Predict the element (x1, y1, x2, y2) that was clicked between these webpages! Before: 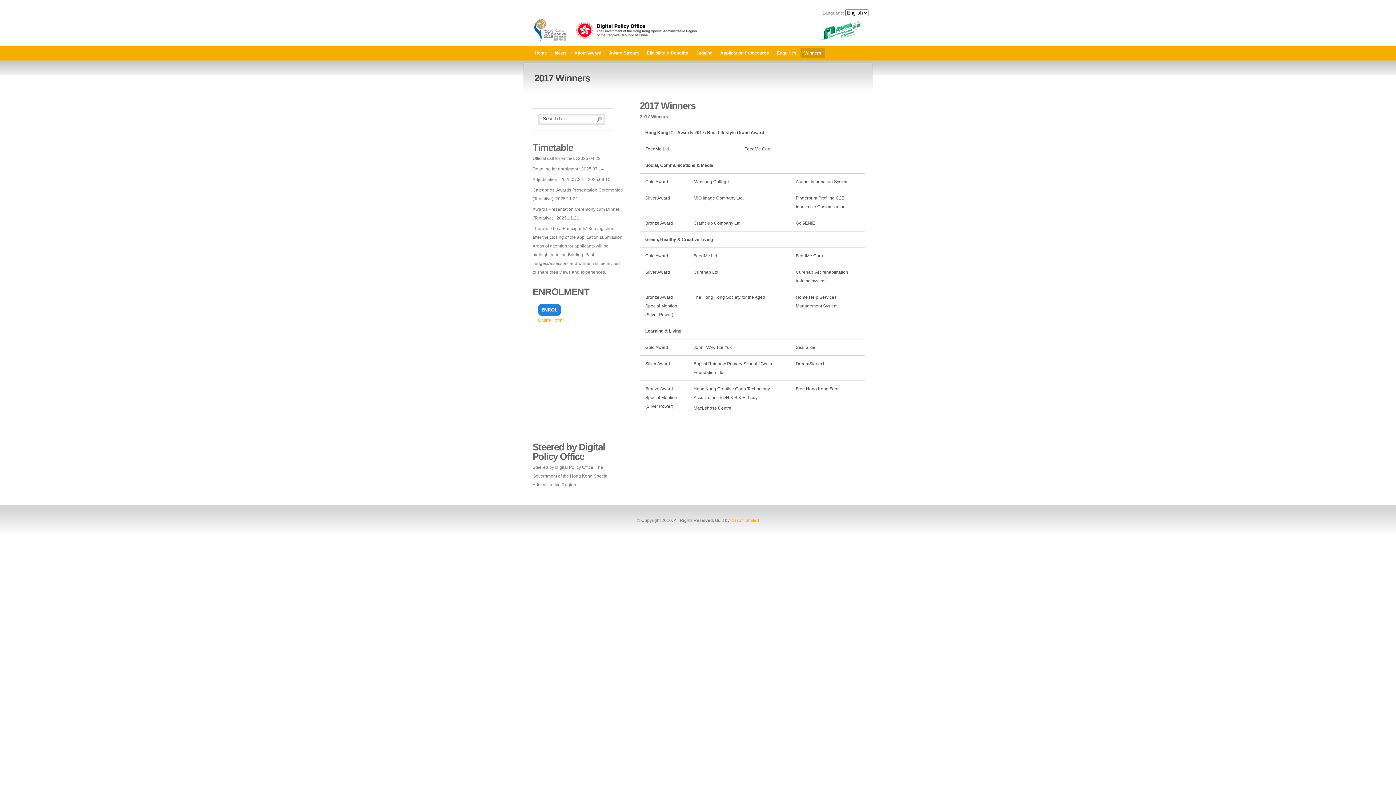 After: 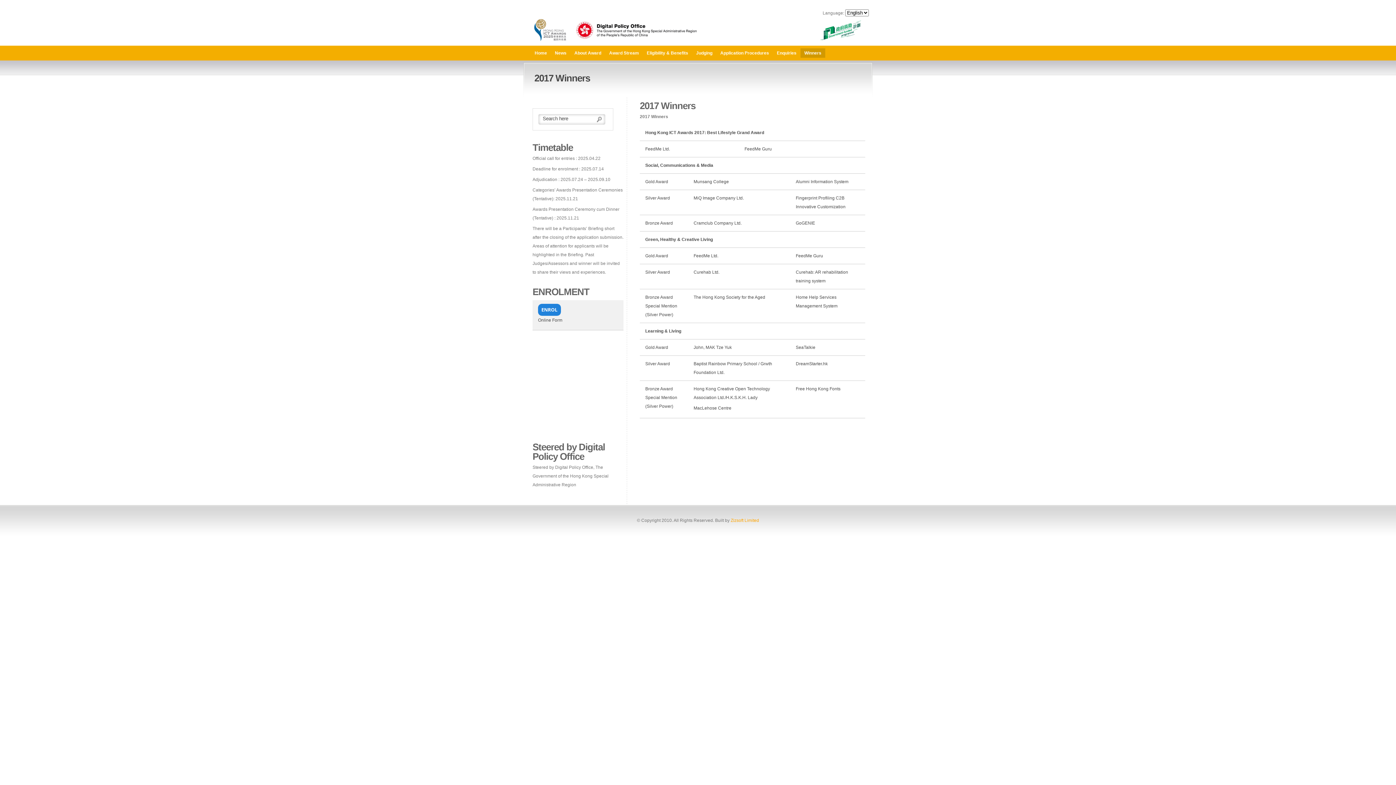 Action: bbox: (538, 317, 562, 322) label: Online Form